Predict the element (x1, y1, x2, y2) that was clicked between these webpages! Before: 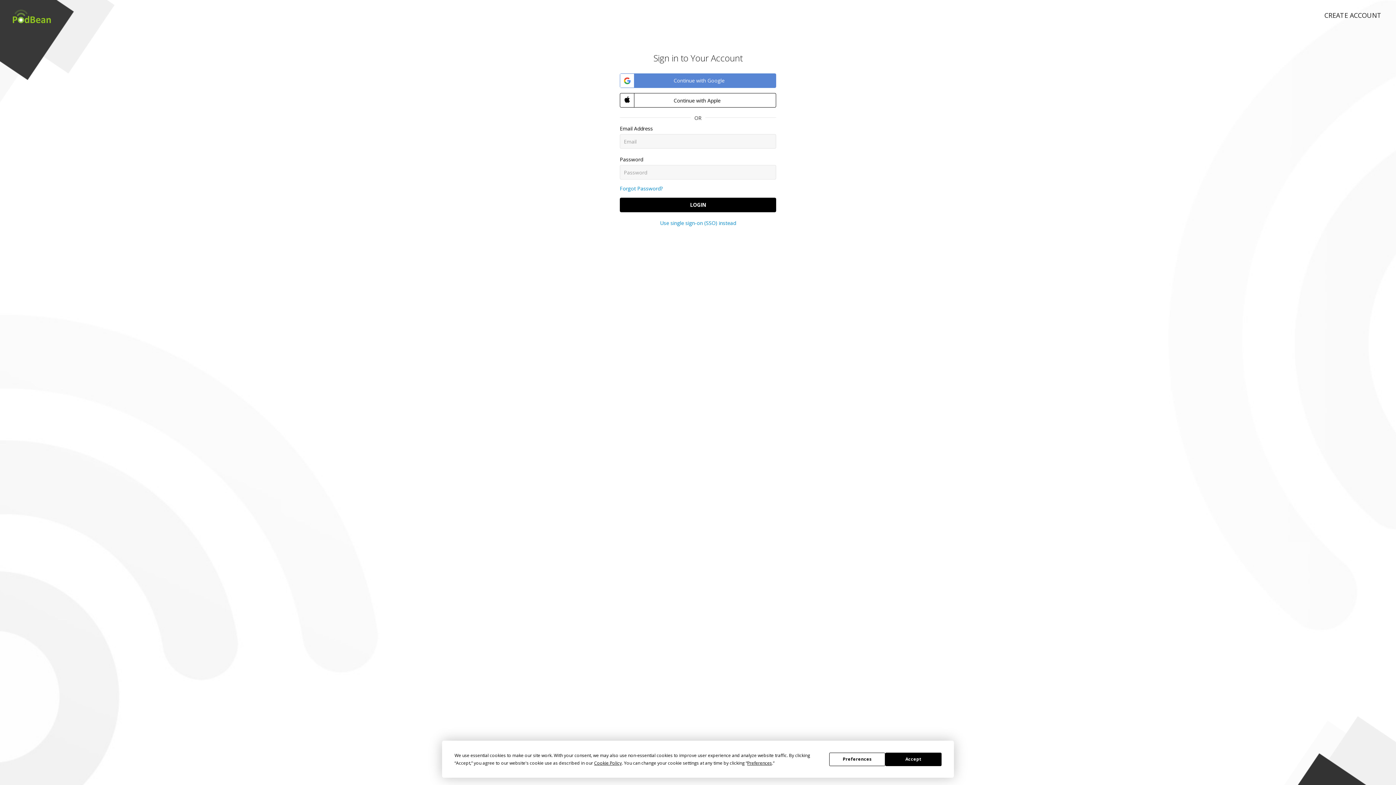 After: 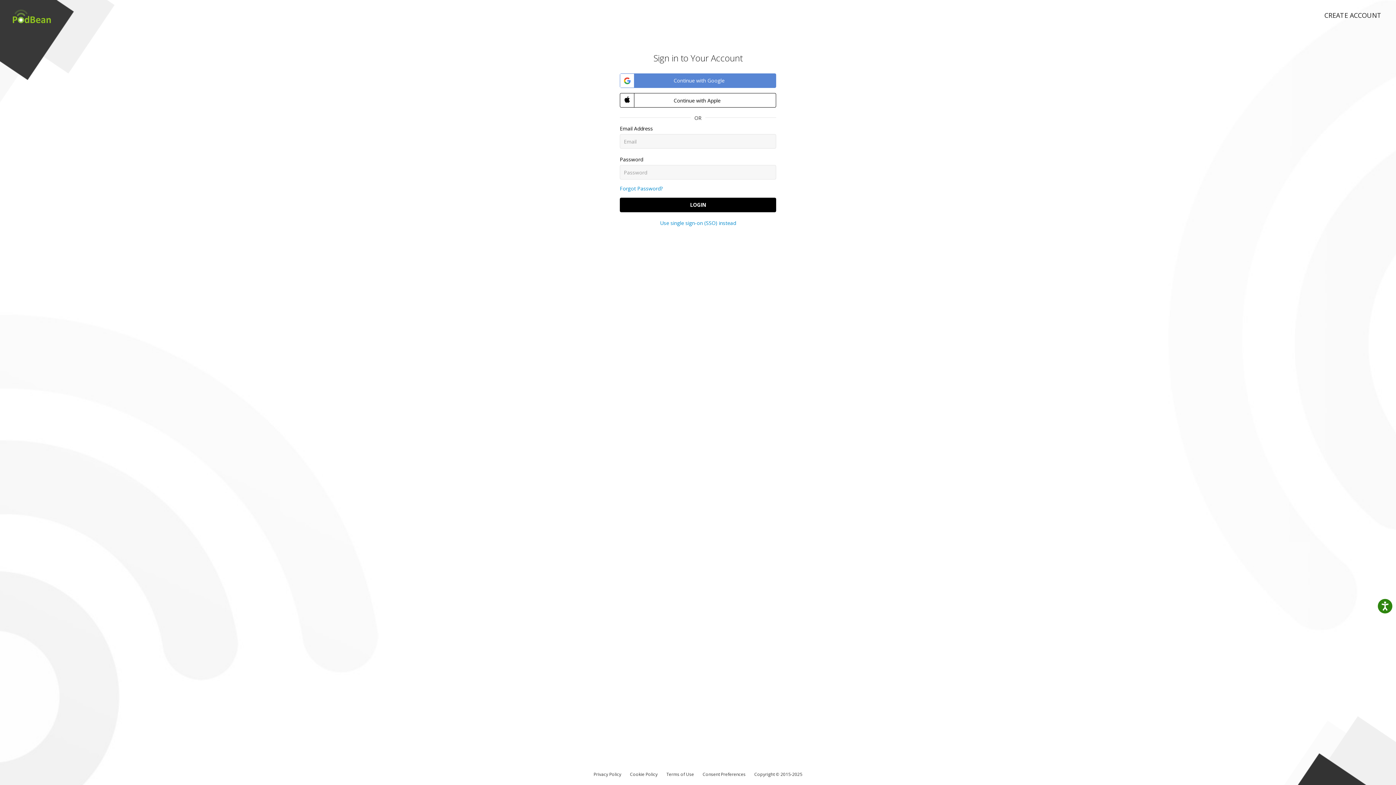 Action: bbox: (885, 752, 941, 766) label: Accept